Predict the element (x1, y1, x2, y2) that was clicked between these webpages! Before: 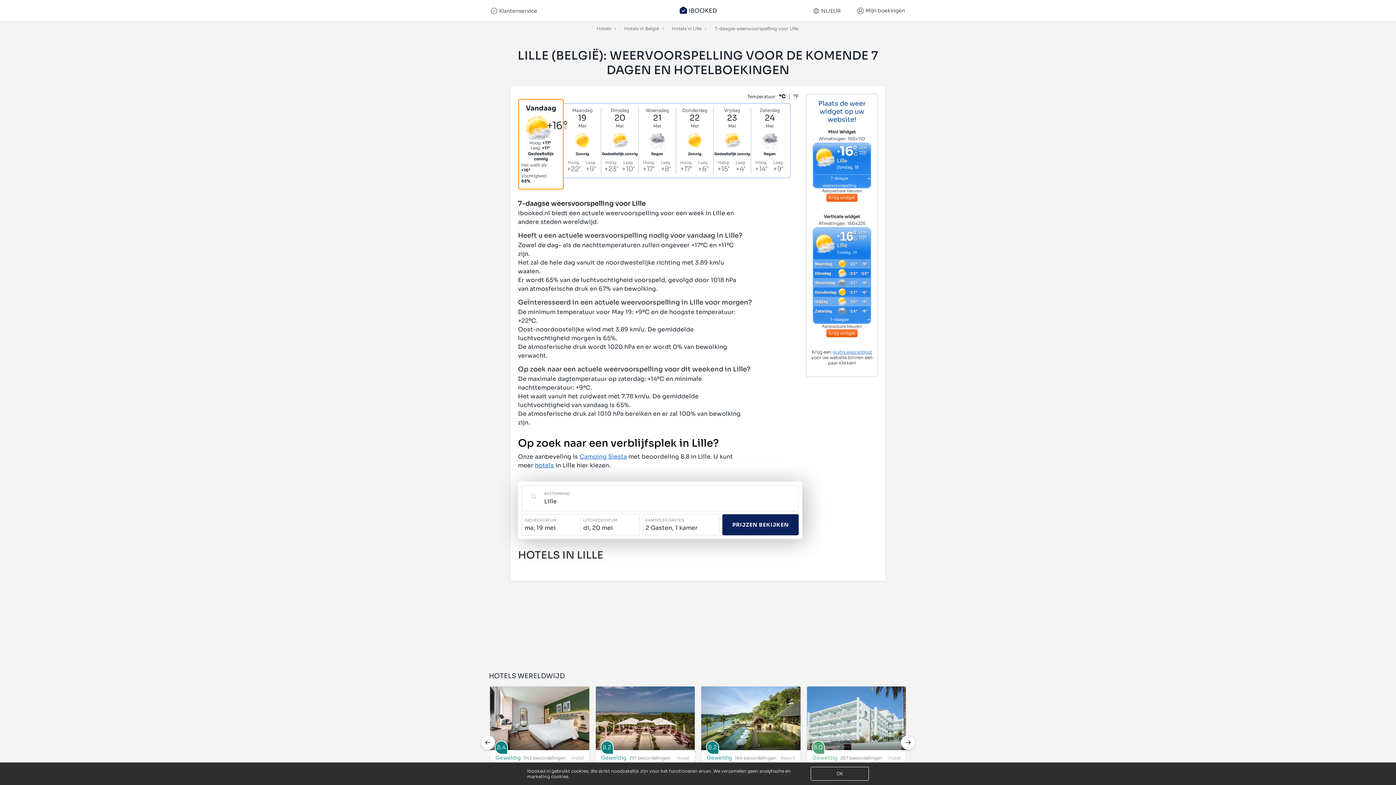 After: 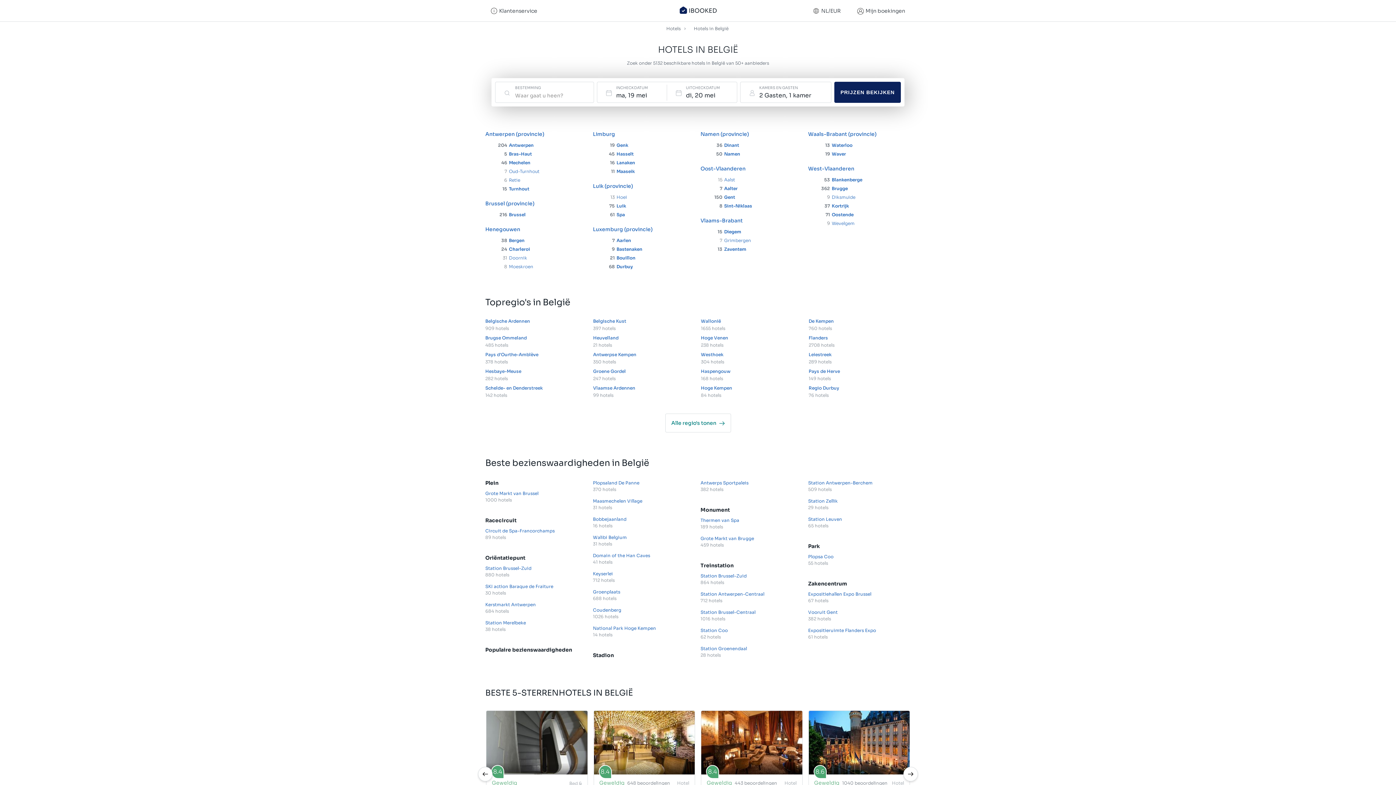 Action: label: Hotels in België bbox: (624, 23, 660, 33)